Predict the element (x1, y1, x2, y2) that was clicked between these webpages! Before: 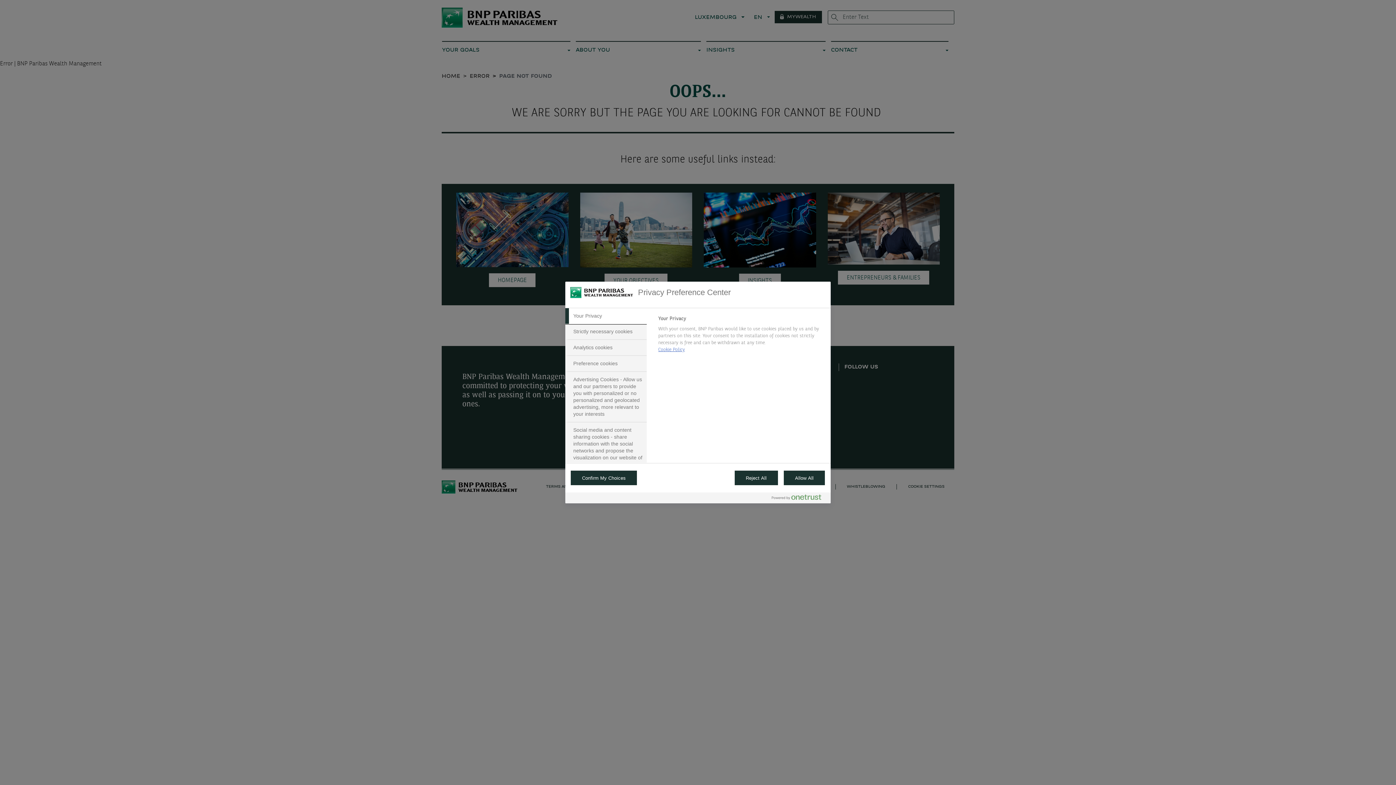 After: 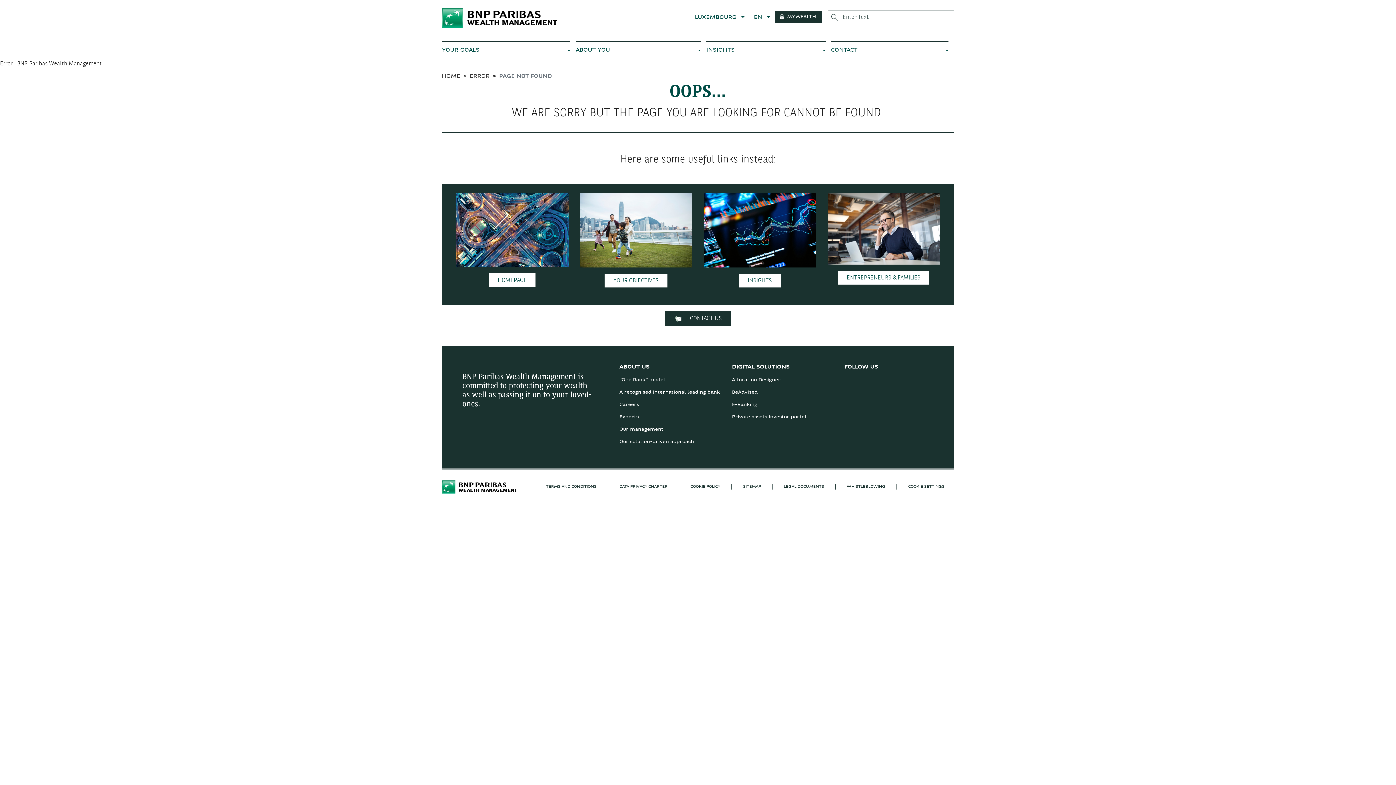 Action: label: Allow All bbox: (783, 470, 825, 485)